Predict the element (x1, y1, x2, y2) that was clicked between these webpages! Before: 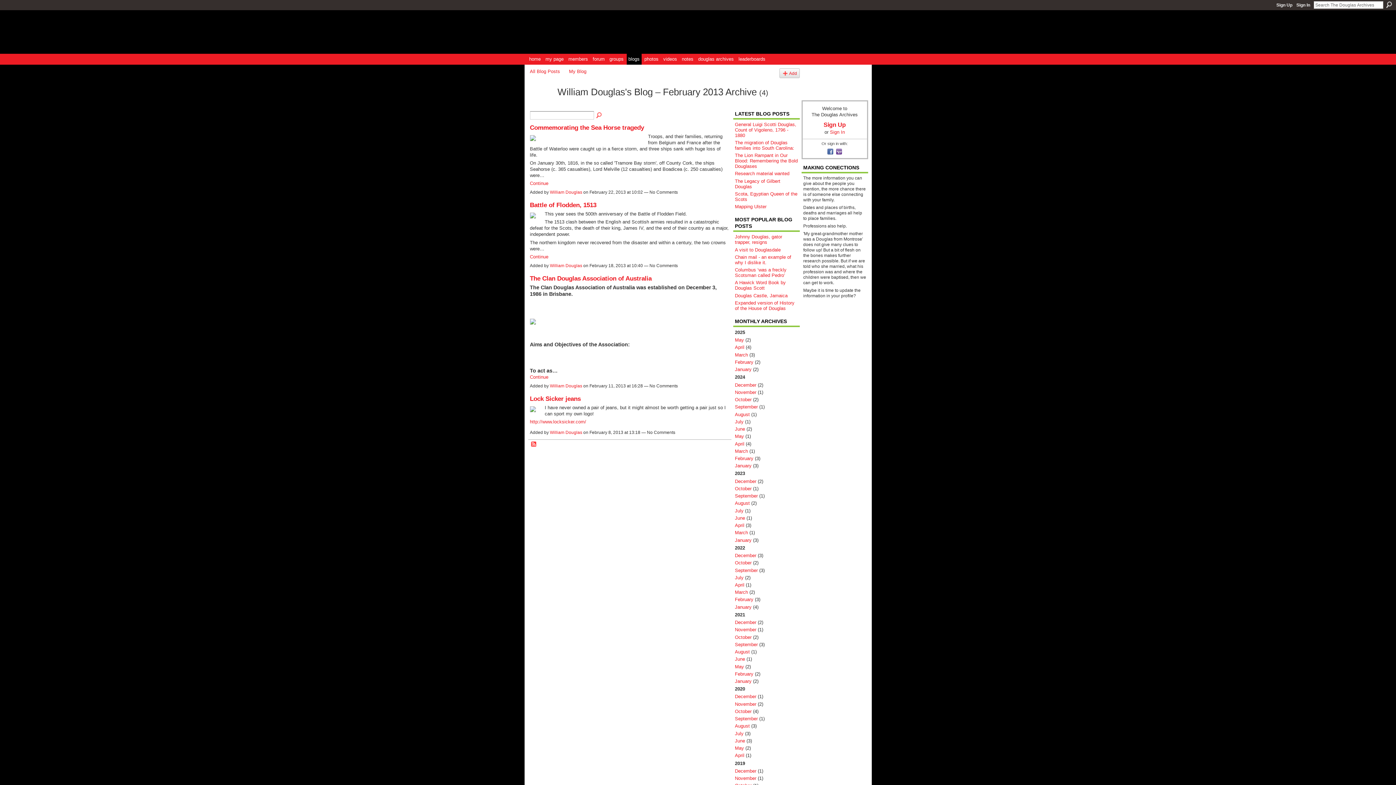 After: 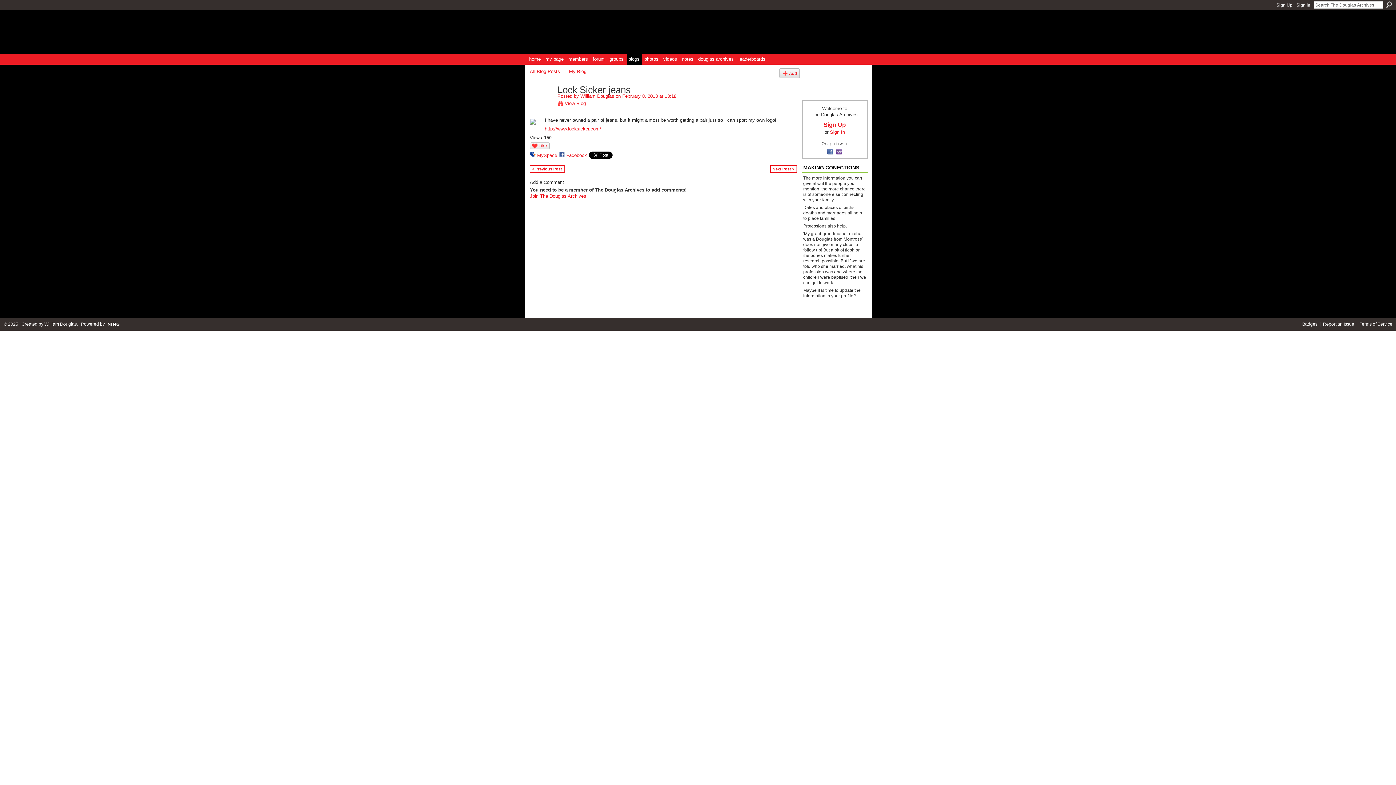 Action: label: Lock Sicker jeans bbox: (530, 395, 580, 402)